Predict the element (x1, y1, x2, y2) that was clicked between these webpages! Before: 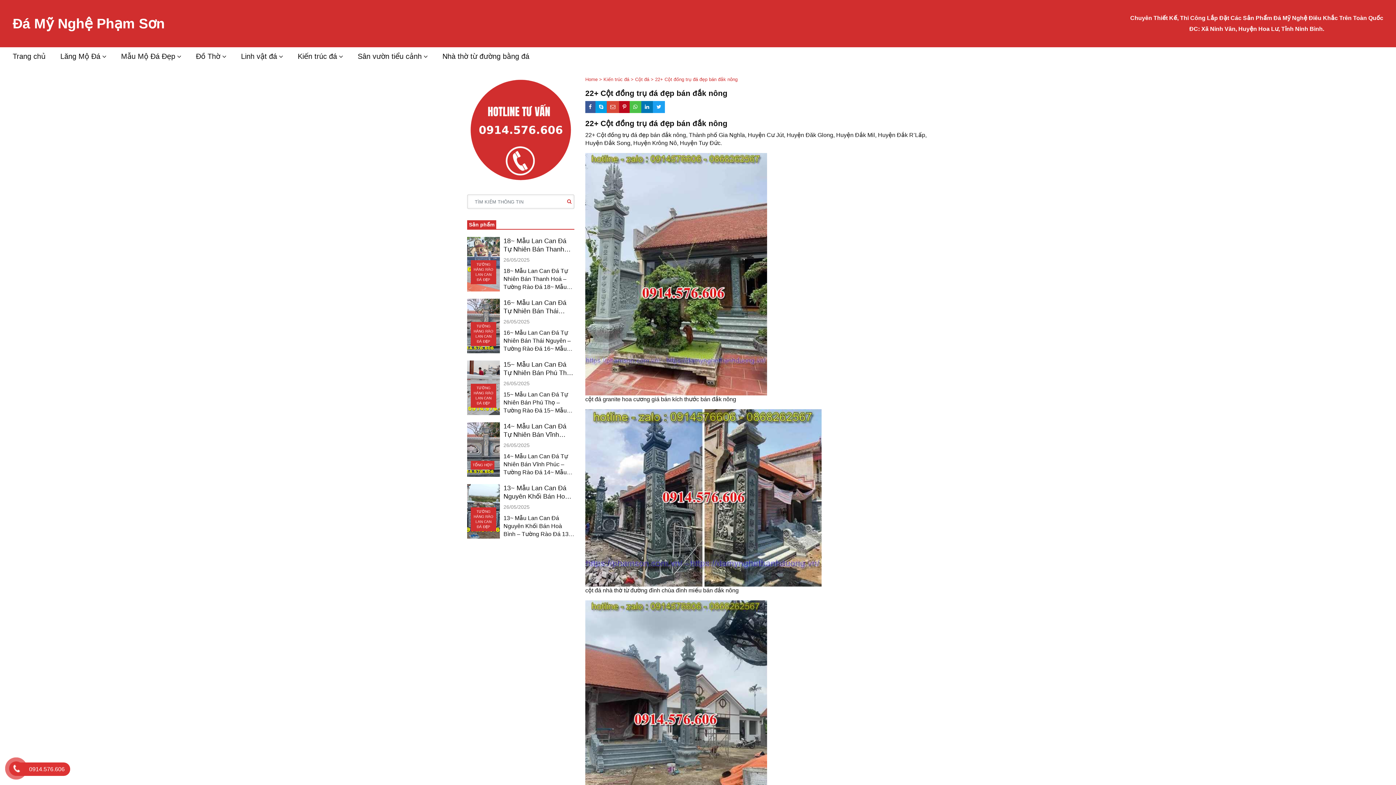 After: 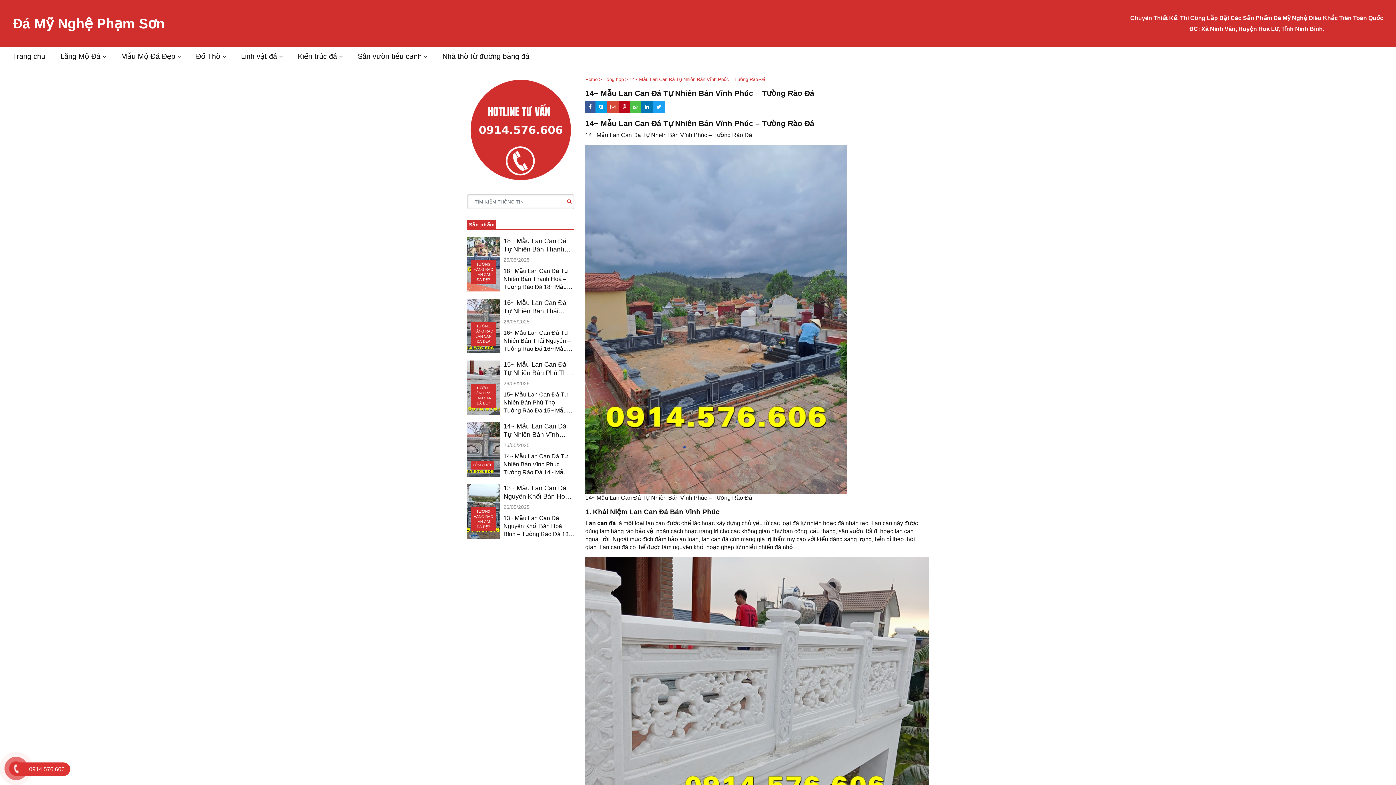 Action: bbox: (467, 446, 500, 452)